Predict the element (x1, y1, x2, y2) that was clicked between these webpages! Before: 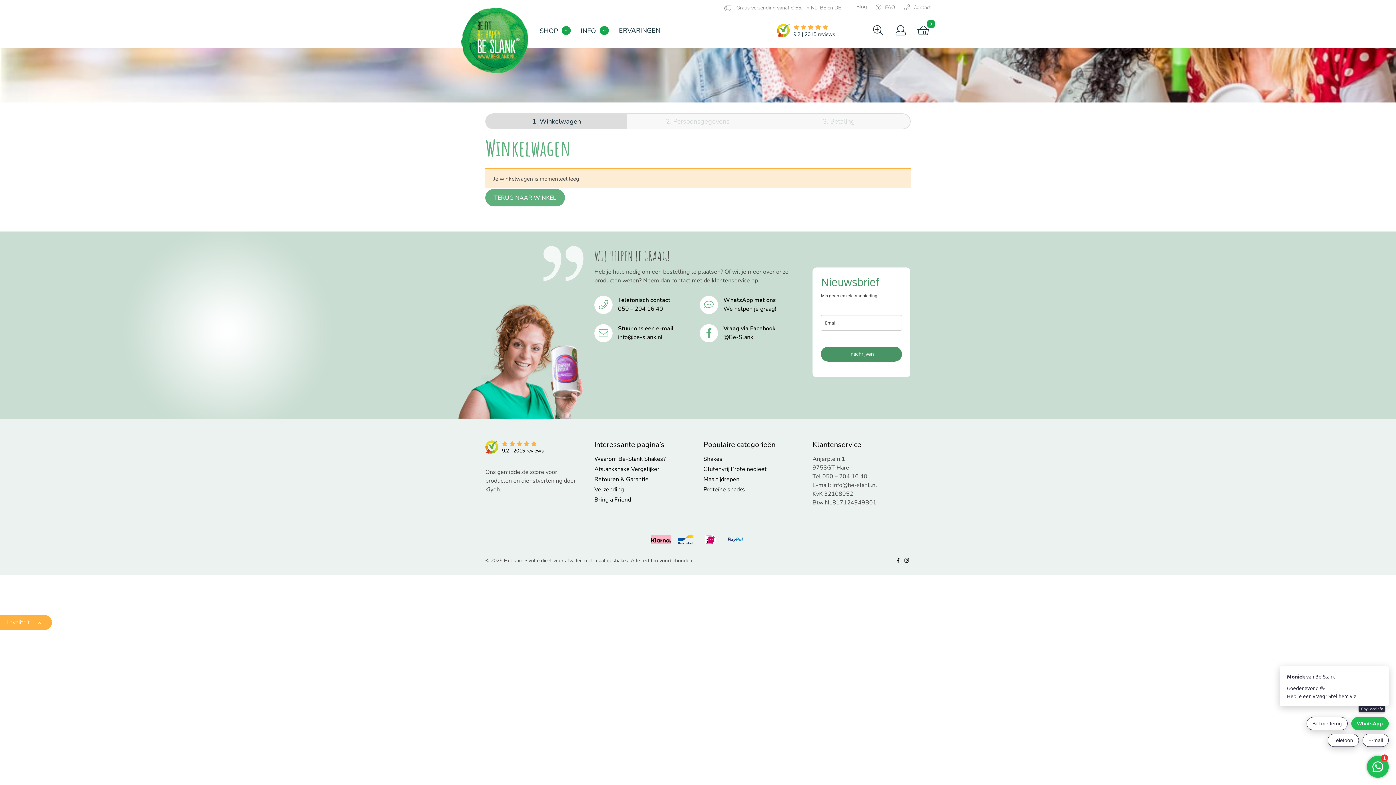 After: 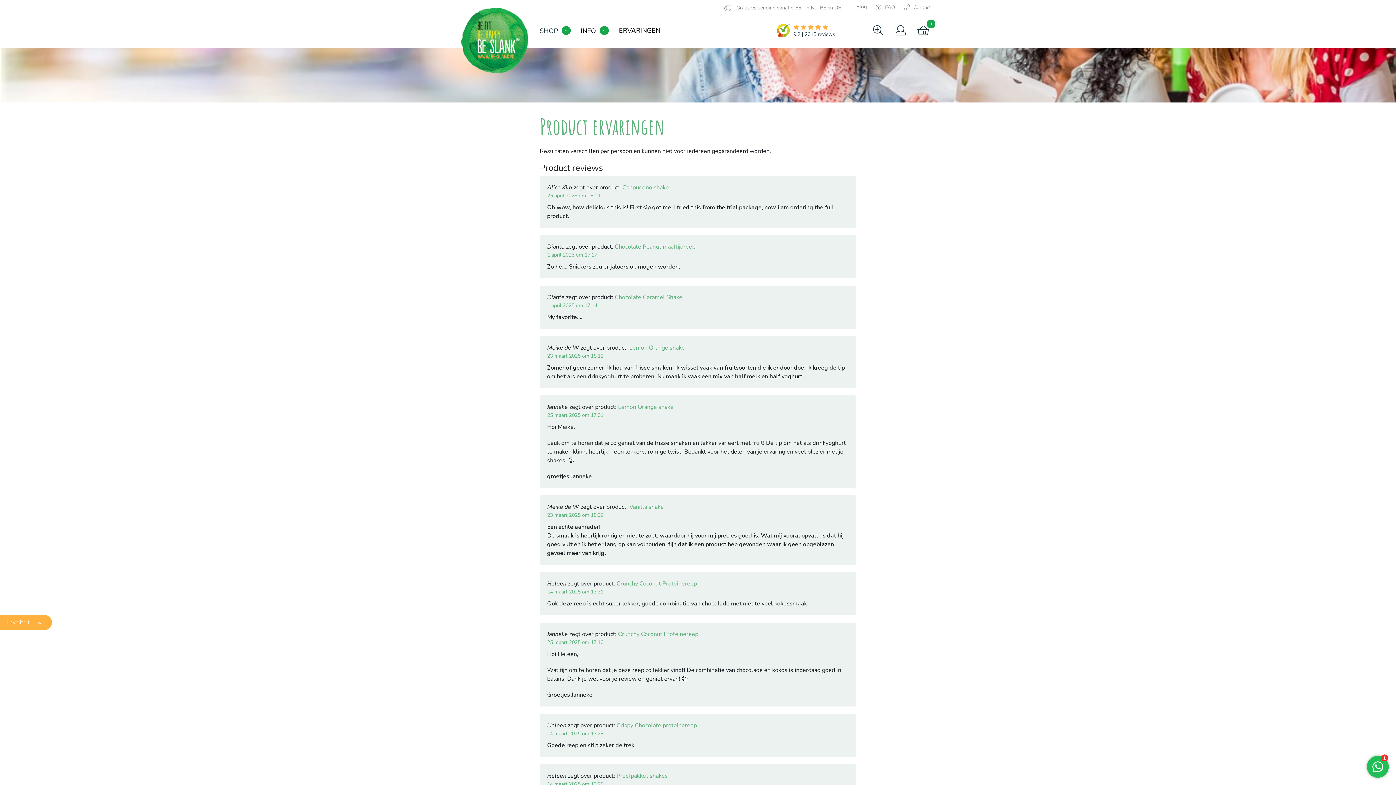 Action: bbox: (575, 21, 614, 40) label: INFO